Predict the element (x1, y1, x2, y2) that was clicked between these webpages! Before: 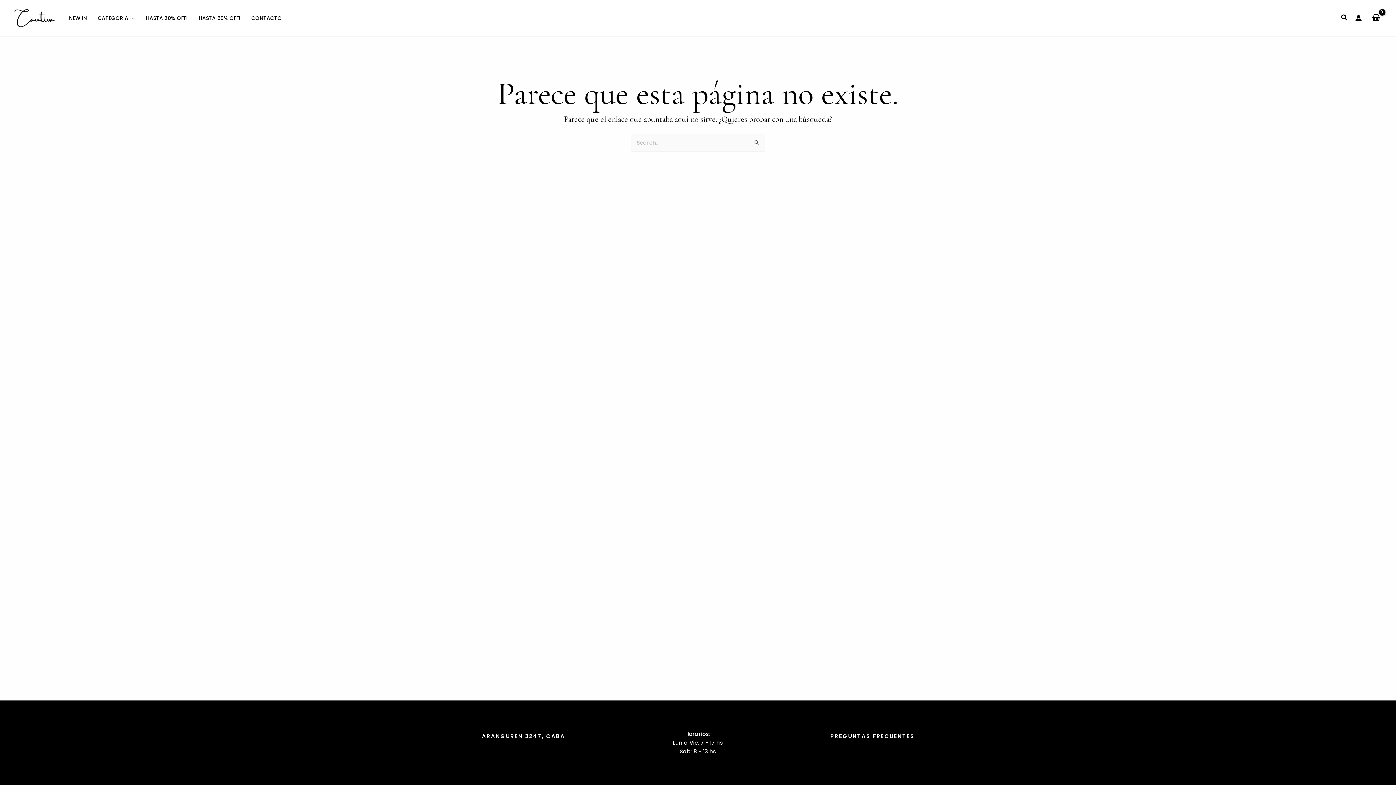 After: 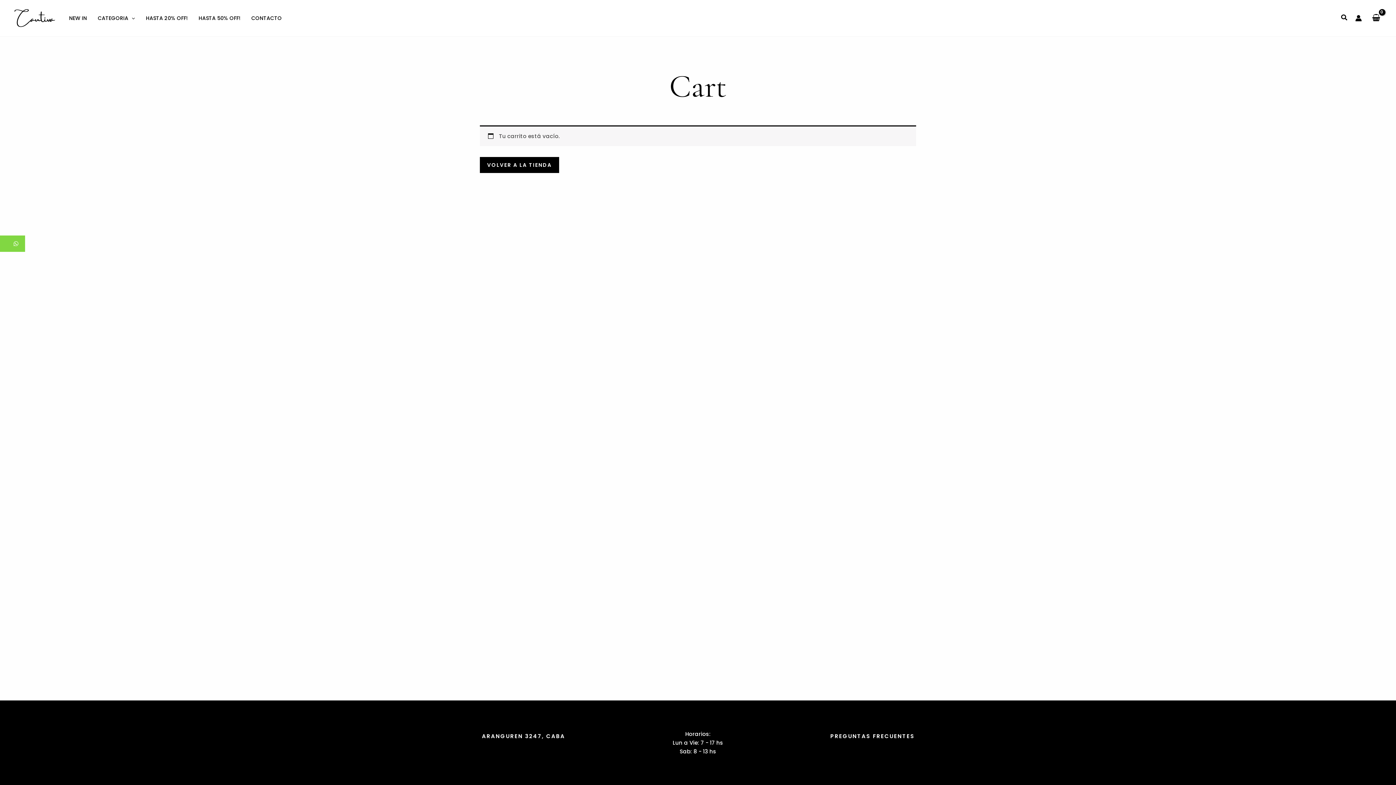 Action: label: View Shopping Cart, empty bbox: (1369, 11, 1383, 24)